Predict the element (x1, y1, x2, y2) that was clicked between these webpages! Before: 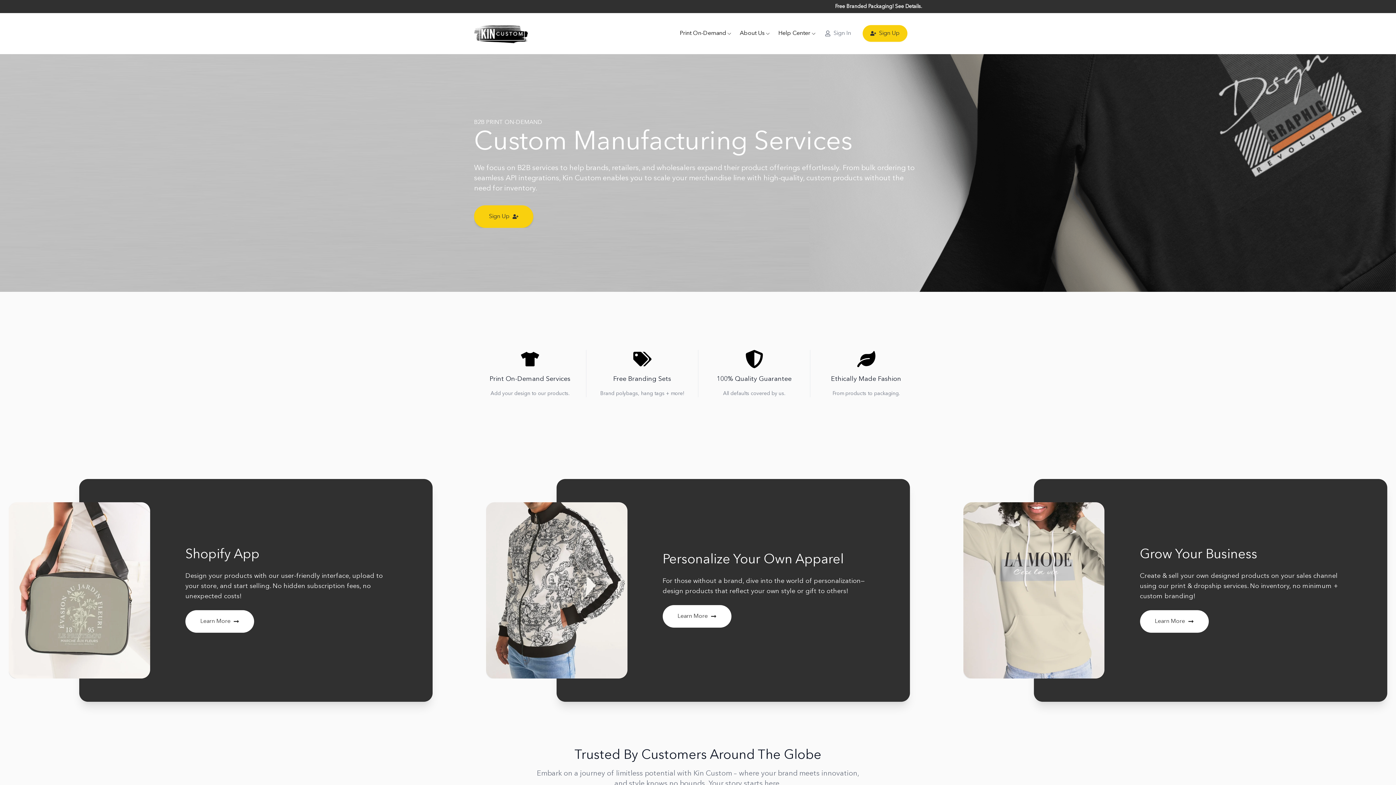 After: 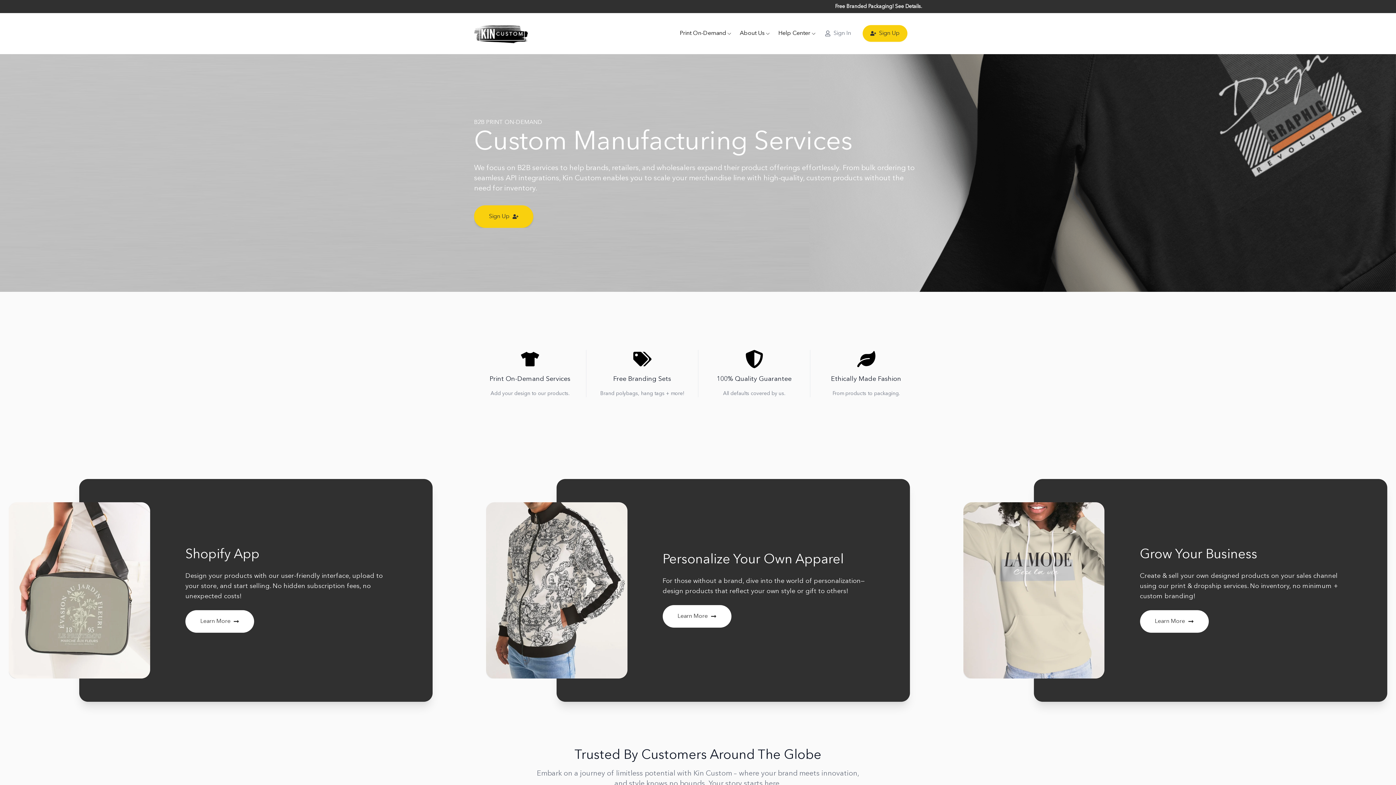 Action: bbox: (778, 27, 810, 40) label: Help Center